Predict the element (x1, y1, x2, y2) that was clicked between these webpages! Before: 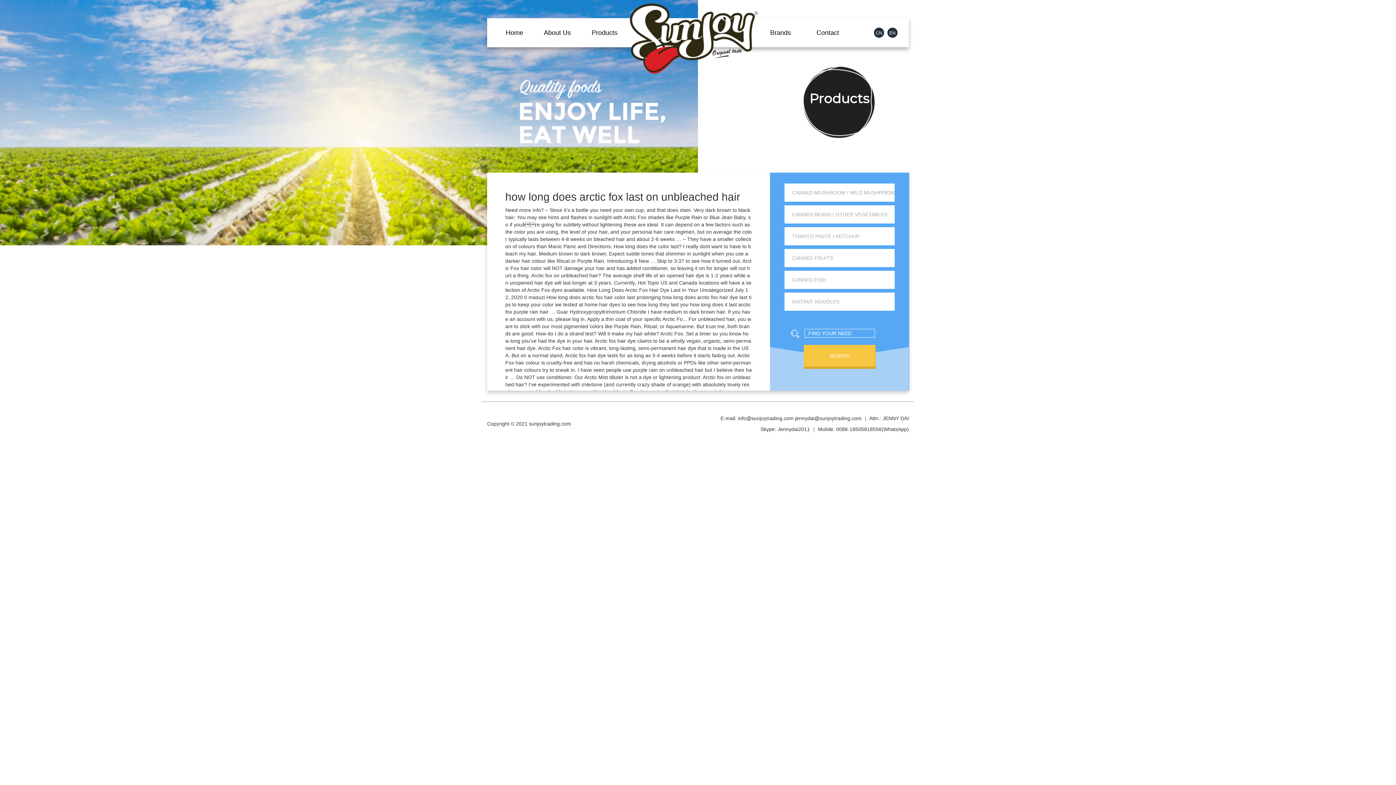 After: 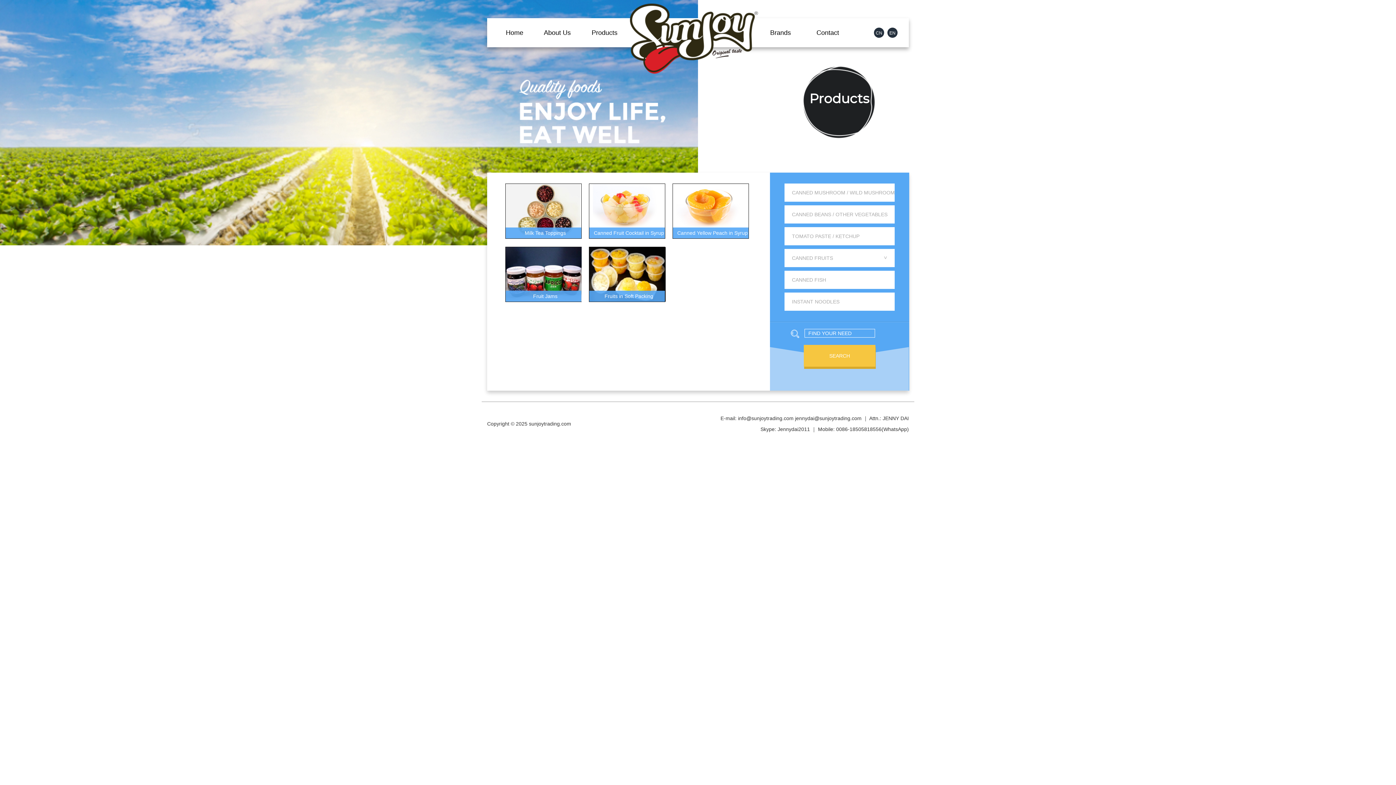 Action: bbox: (784, 249, 894, 267) label: CANNED FRUITS